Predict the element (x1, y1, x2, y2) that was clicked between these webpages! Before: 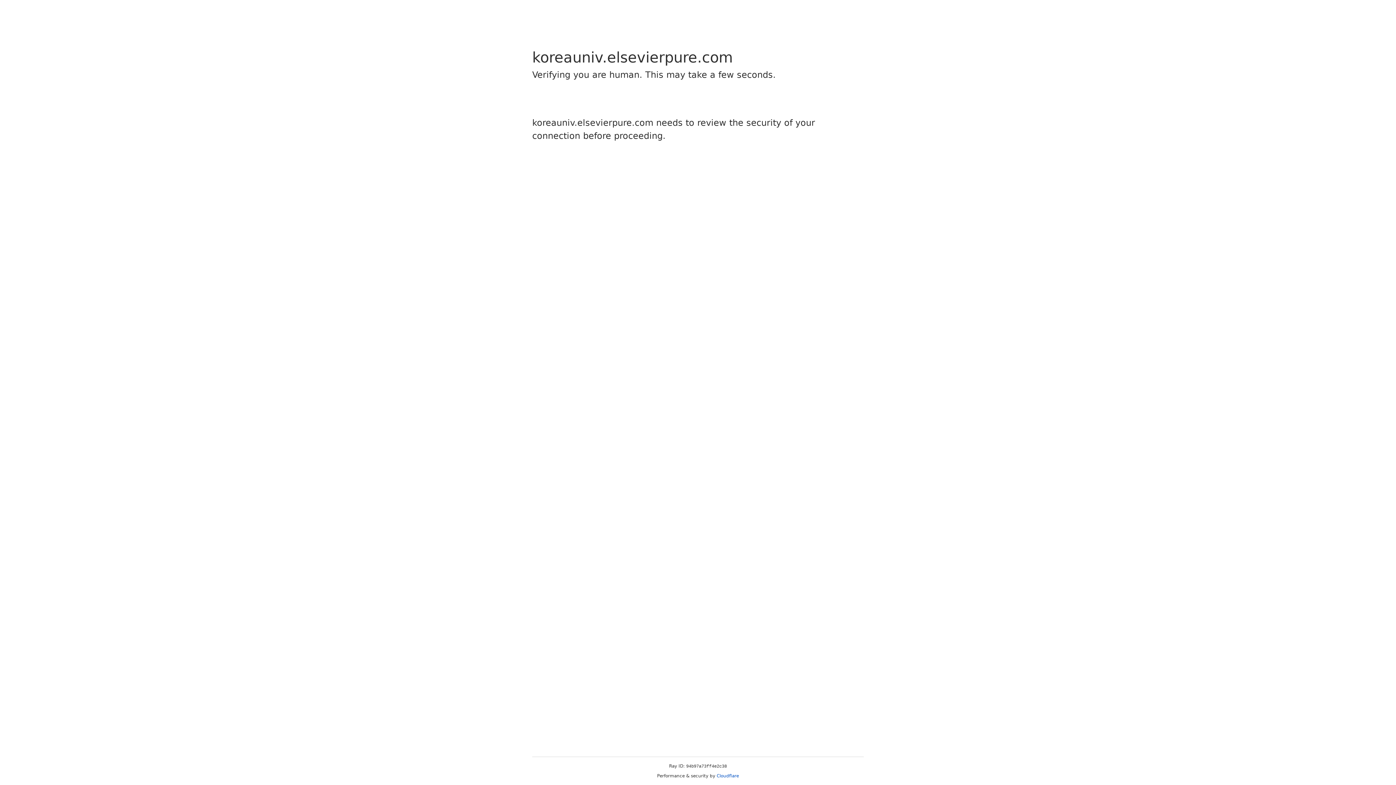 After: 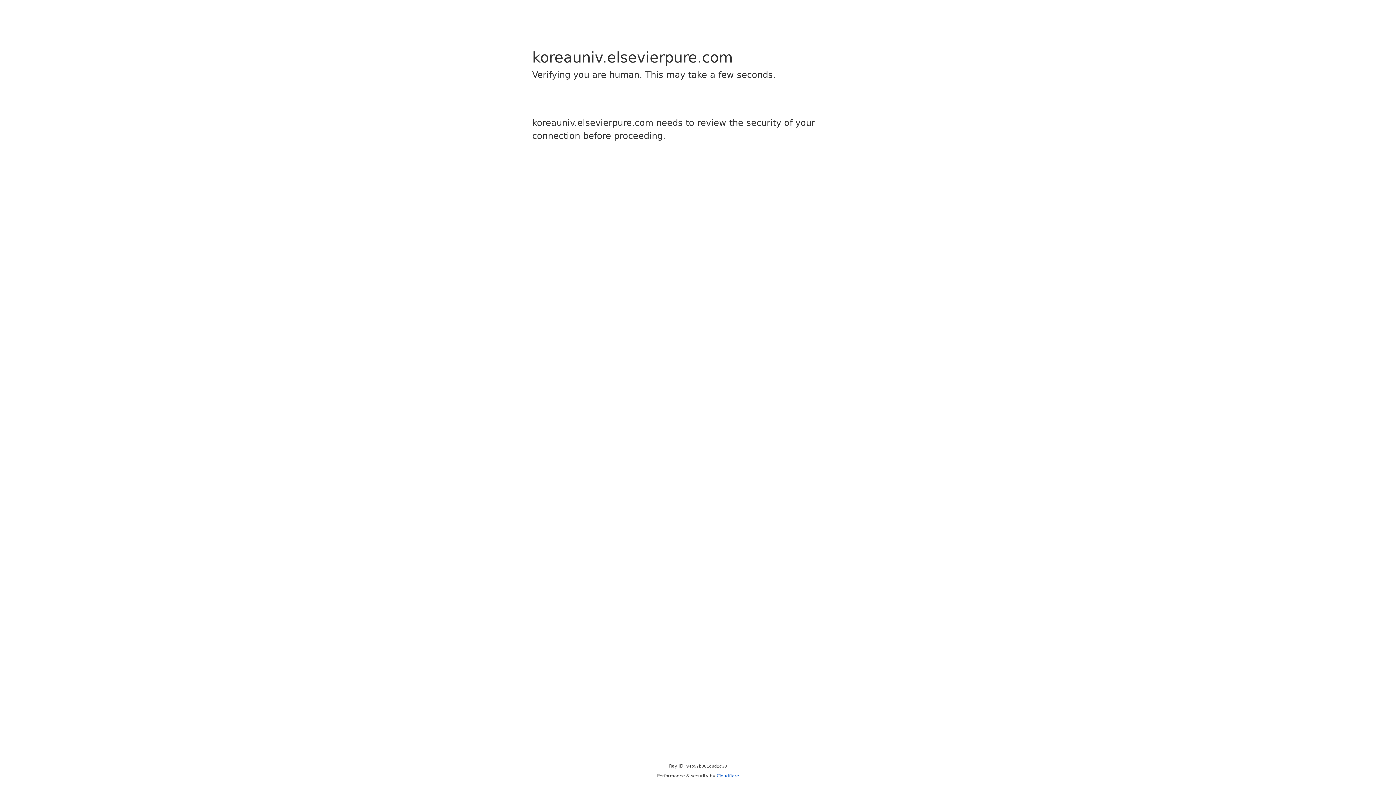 Action: label: Cloudflare bbox: (716, 773, 739, 778)